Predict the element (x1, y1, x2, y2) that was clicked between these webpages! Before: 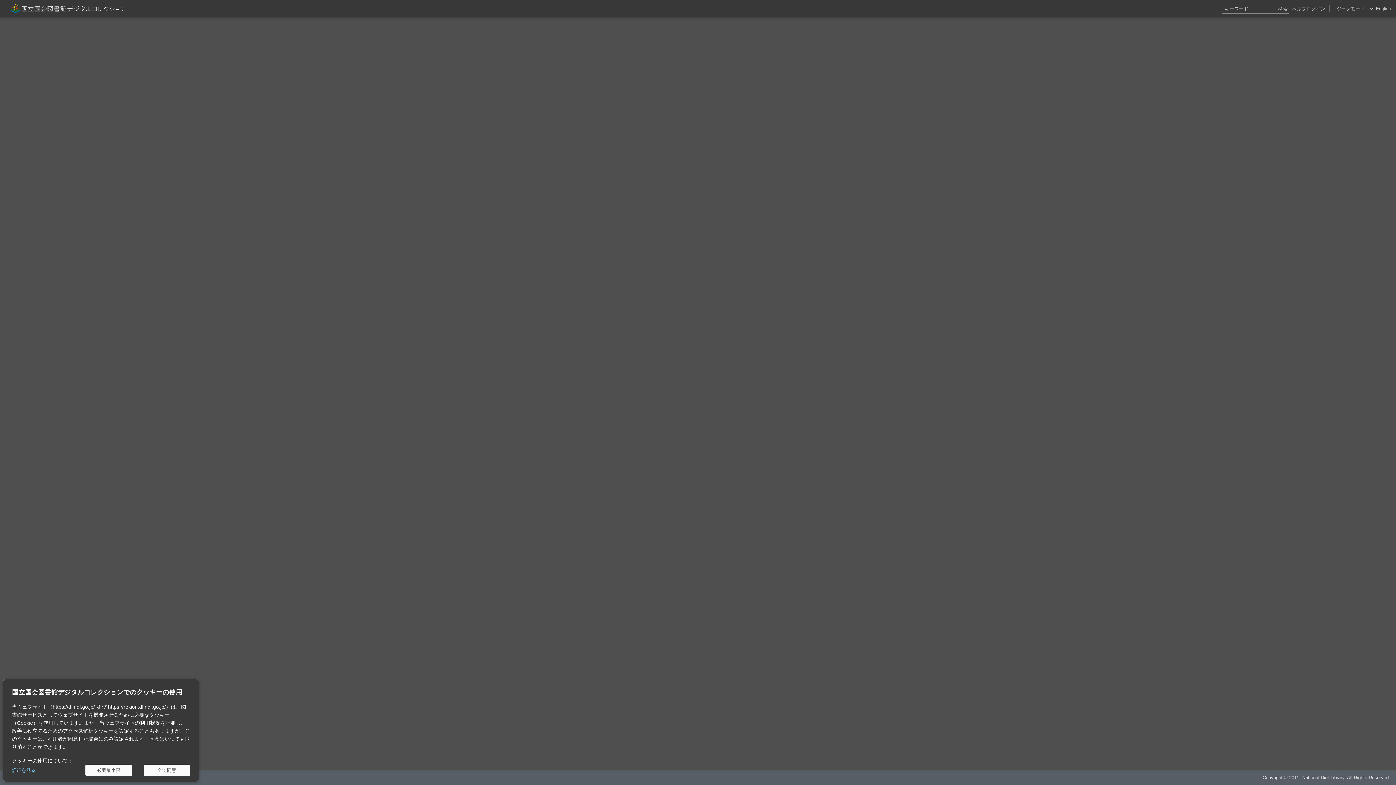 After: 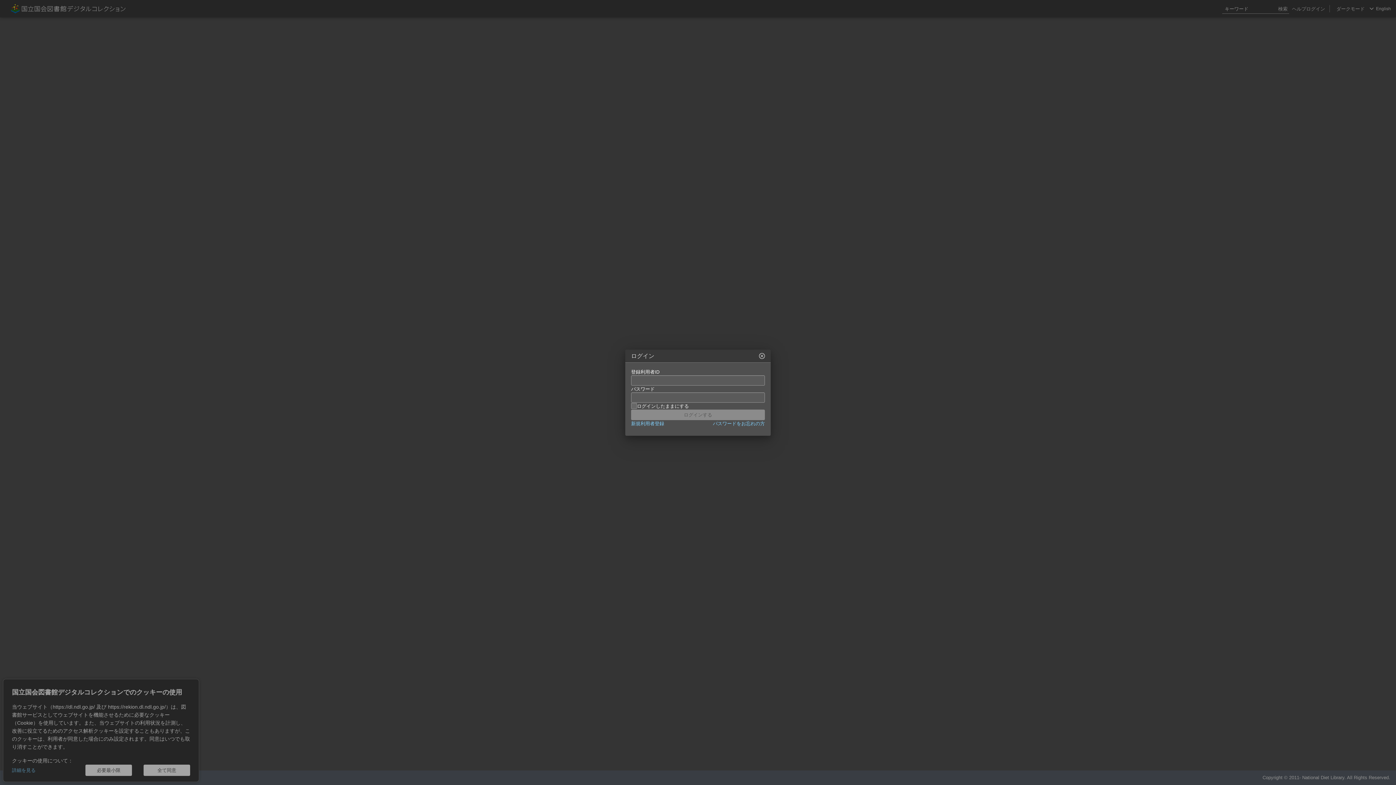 Action: label: ログイン bbox: (1306, 0, 1325, 17)